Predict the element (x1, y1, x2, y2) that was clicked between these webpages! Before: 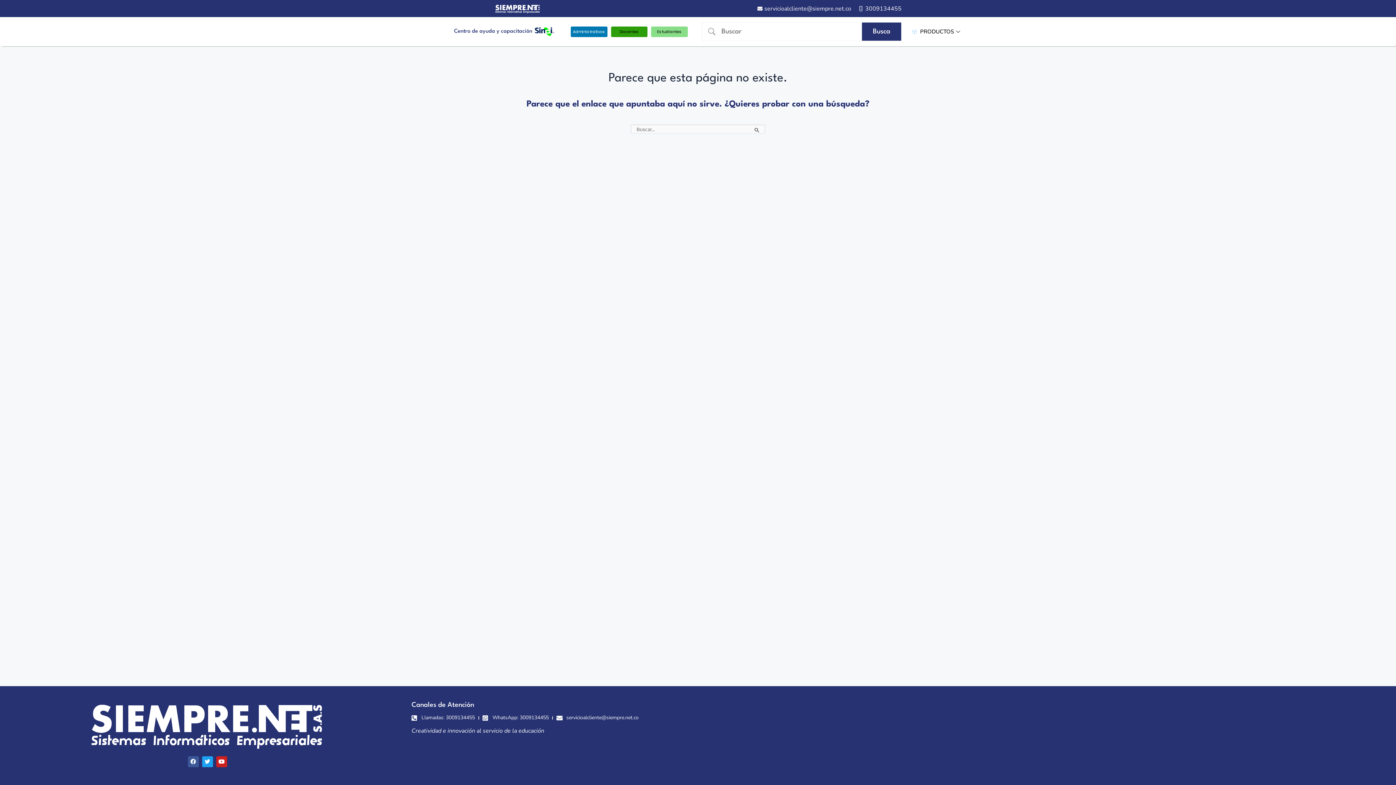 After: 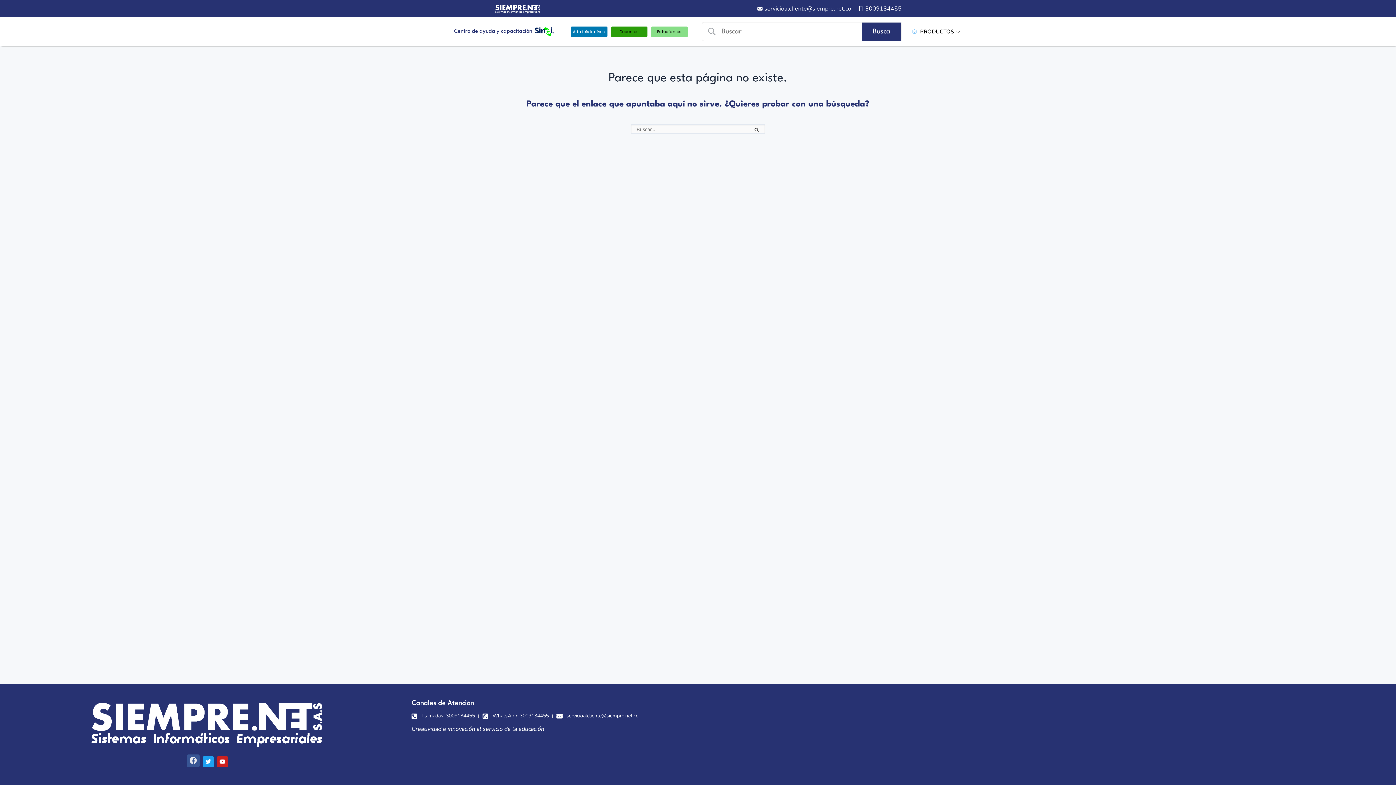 Action: bbox: (187, 756, 198, 767) label: Facebook